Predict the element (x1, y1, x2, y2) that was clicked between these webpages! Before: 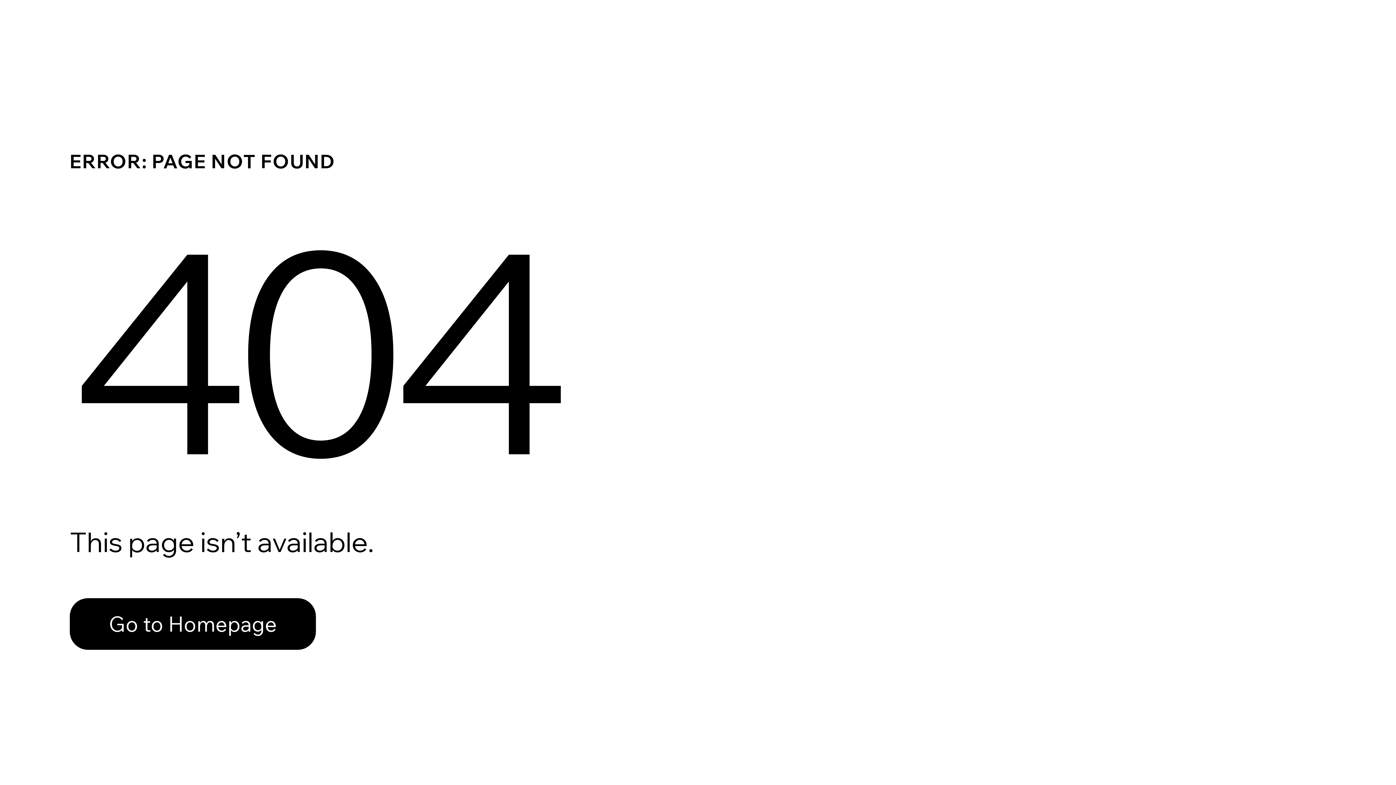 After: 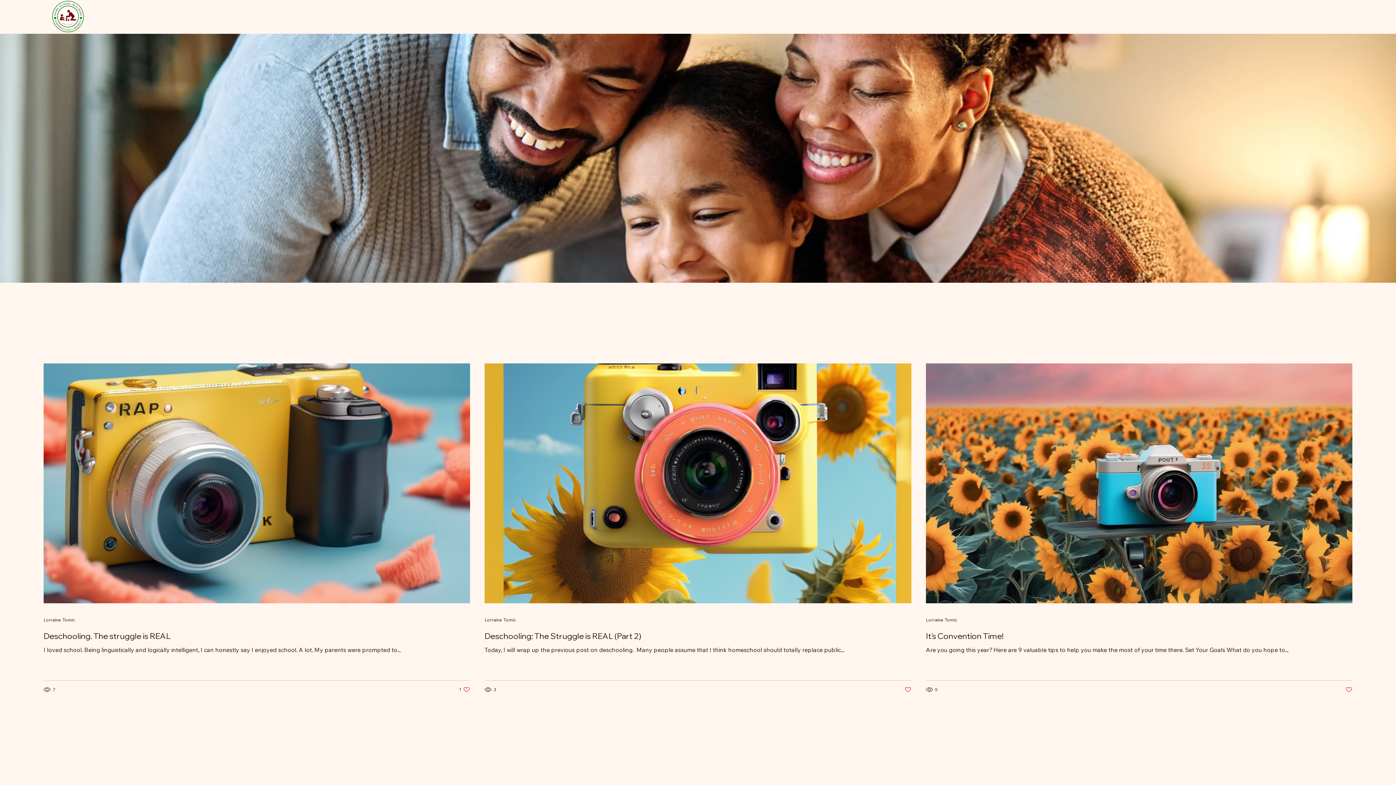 Action: label: Go to Homepage bbox: (69, 598, 316, 650)